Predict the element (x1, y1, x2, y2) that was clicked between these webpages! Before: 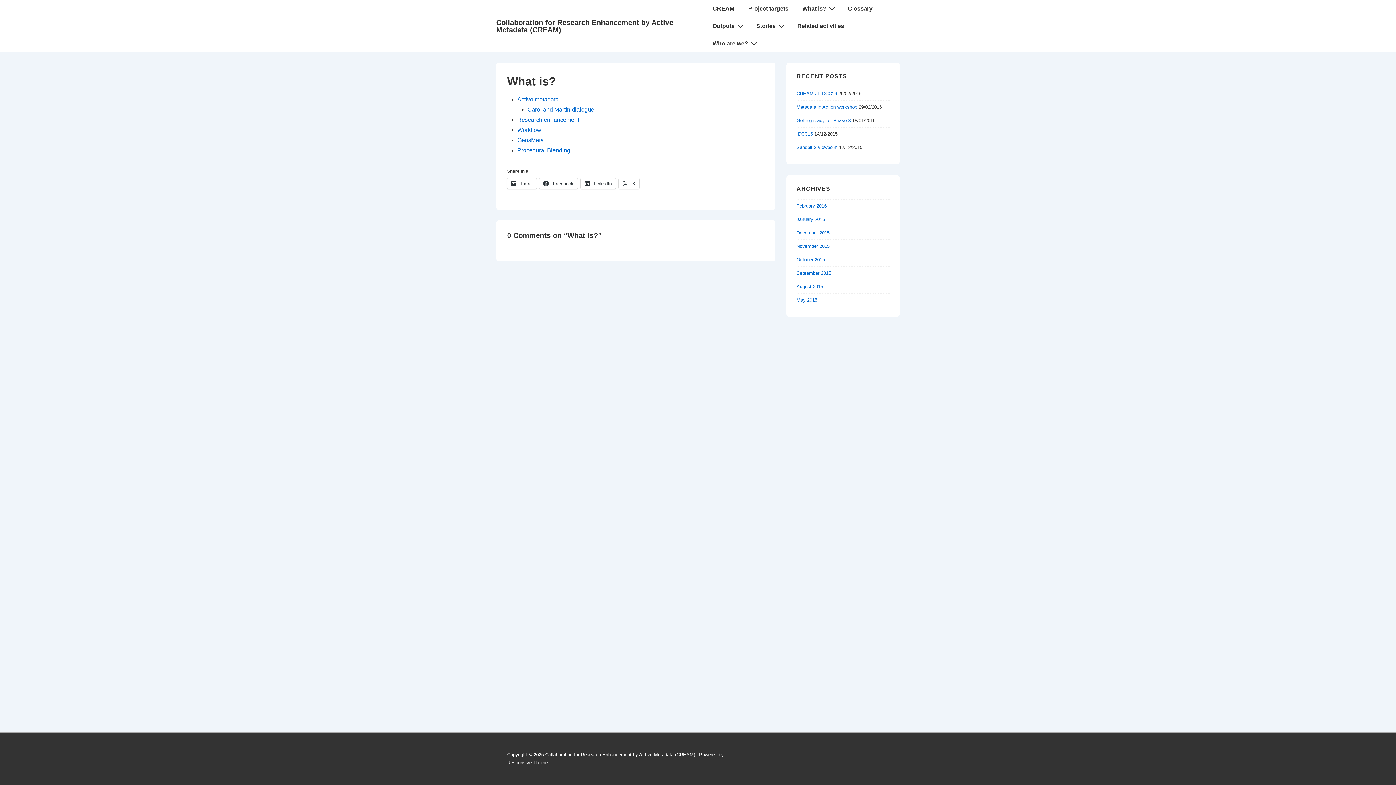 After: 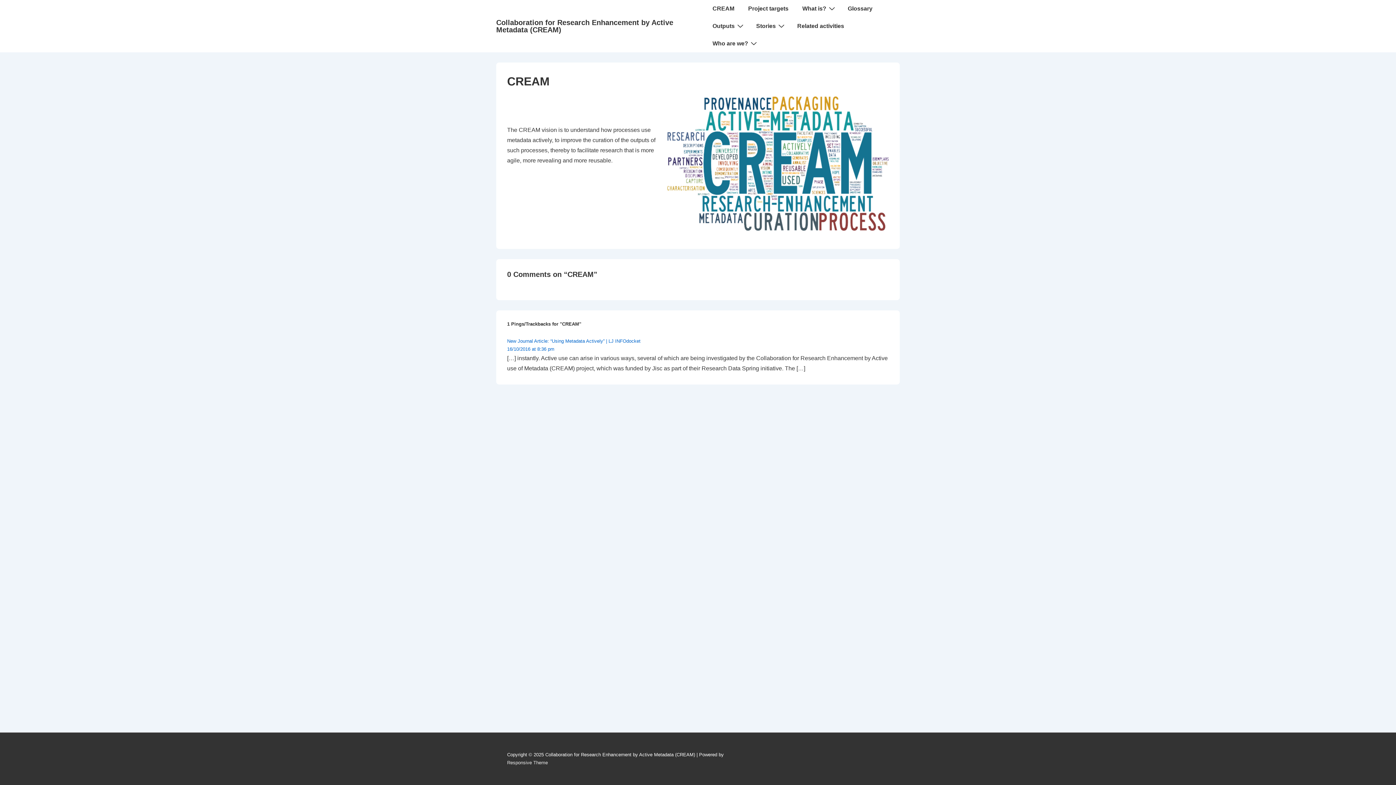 Action: bbox: (496, 18, 673, 33) label: Collaboration for Research Enhancement by Active Metadata (CREAM)